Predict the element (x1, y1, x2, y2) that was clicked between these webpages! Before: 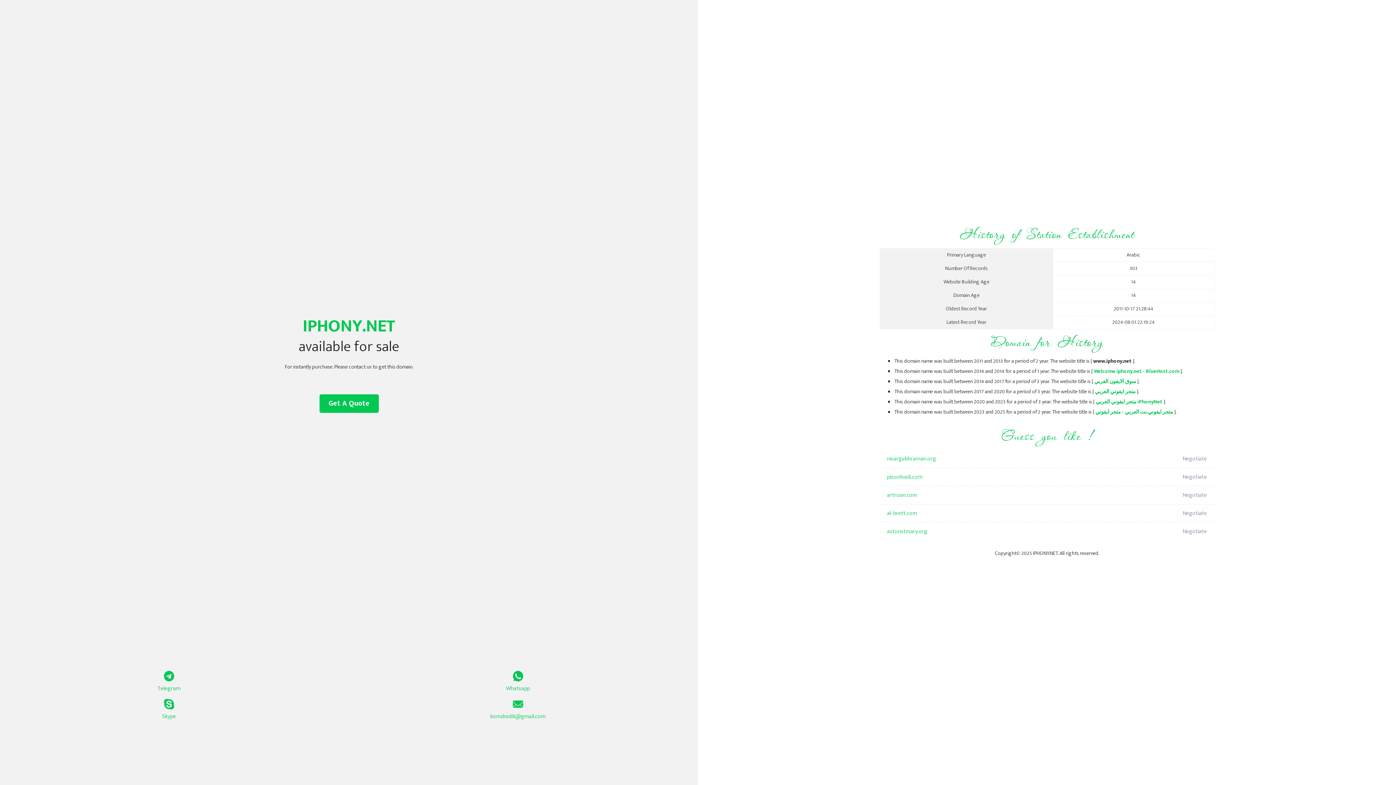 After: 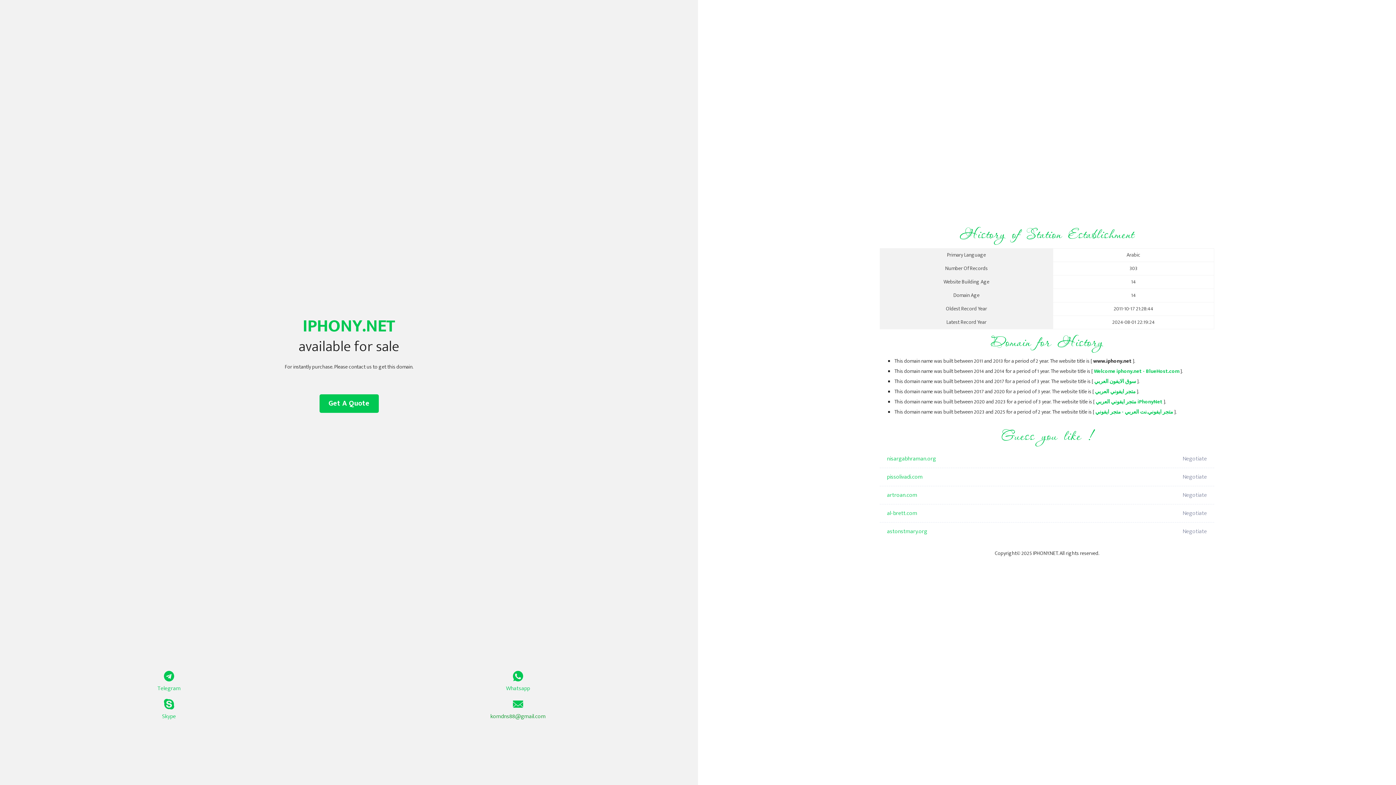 Action: label: komdns88@gmail.com bbox: (349, 699, 687, 721)